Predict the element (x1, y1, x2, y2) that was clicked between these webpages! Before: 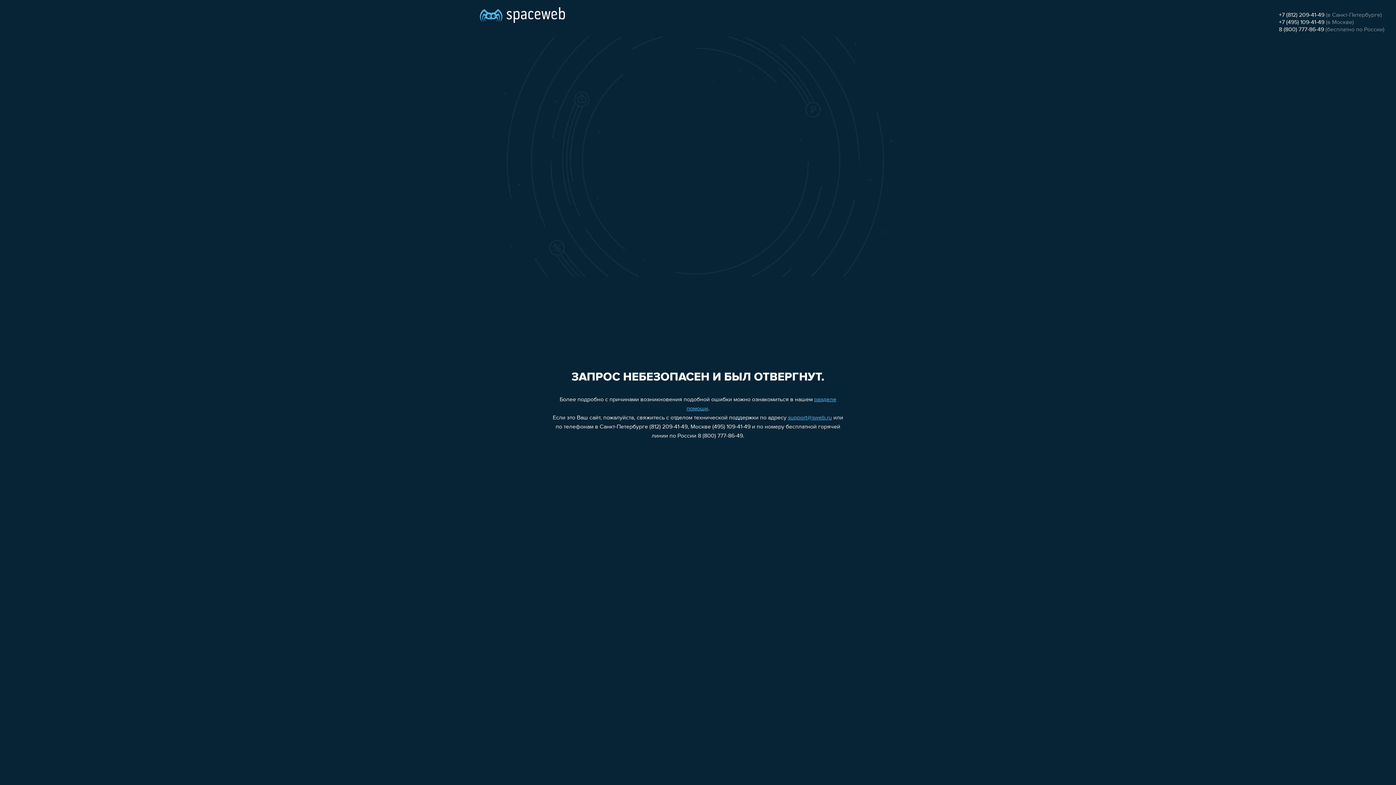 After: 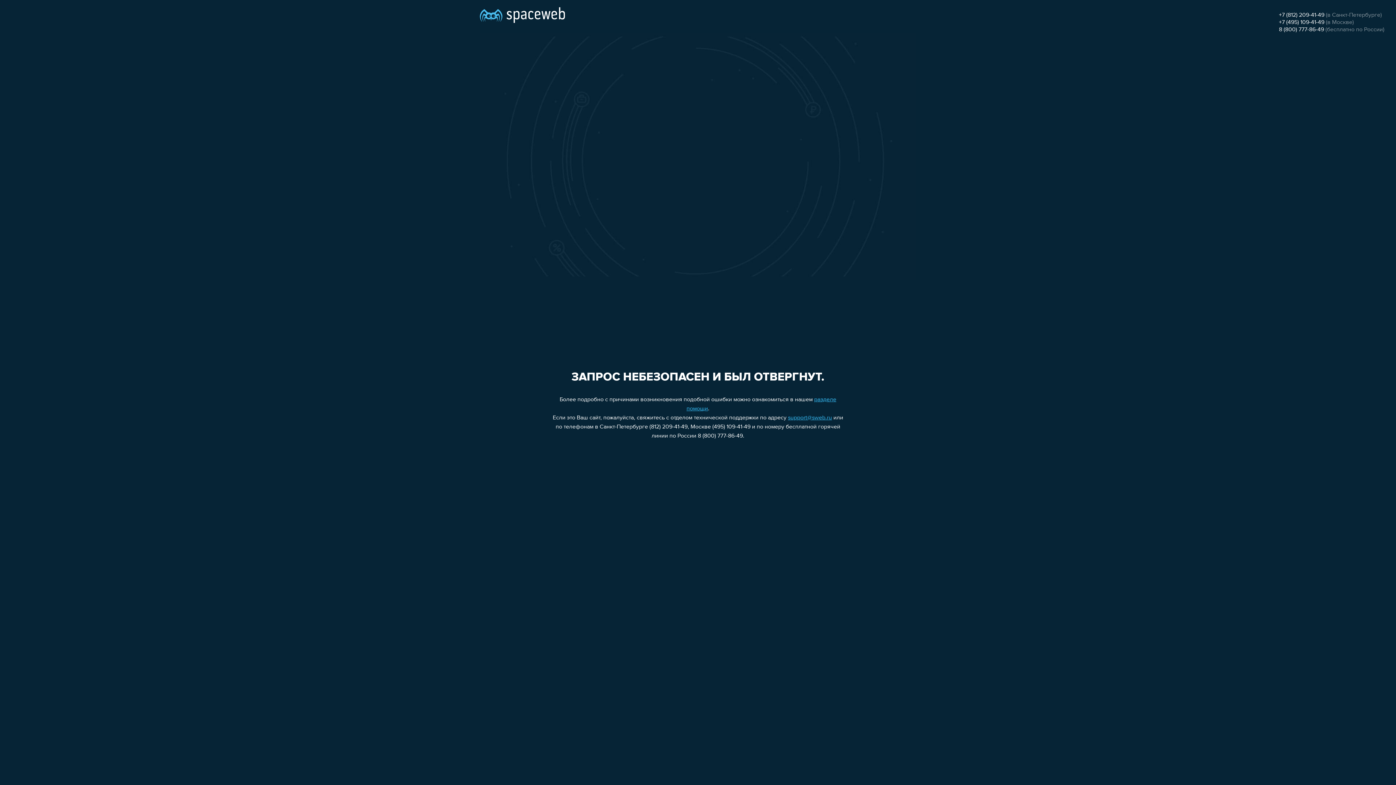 Action: bbox: (788, 415, 832, 421) label: support@sweb.ru